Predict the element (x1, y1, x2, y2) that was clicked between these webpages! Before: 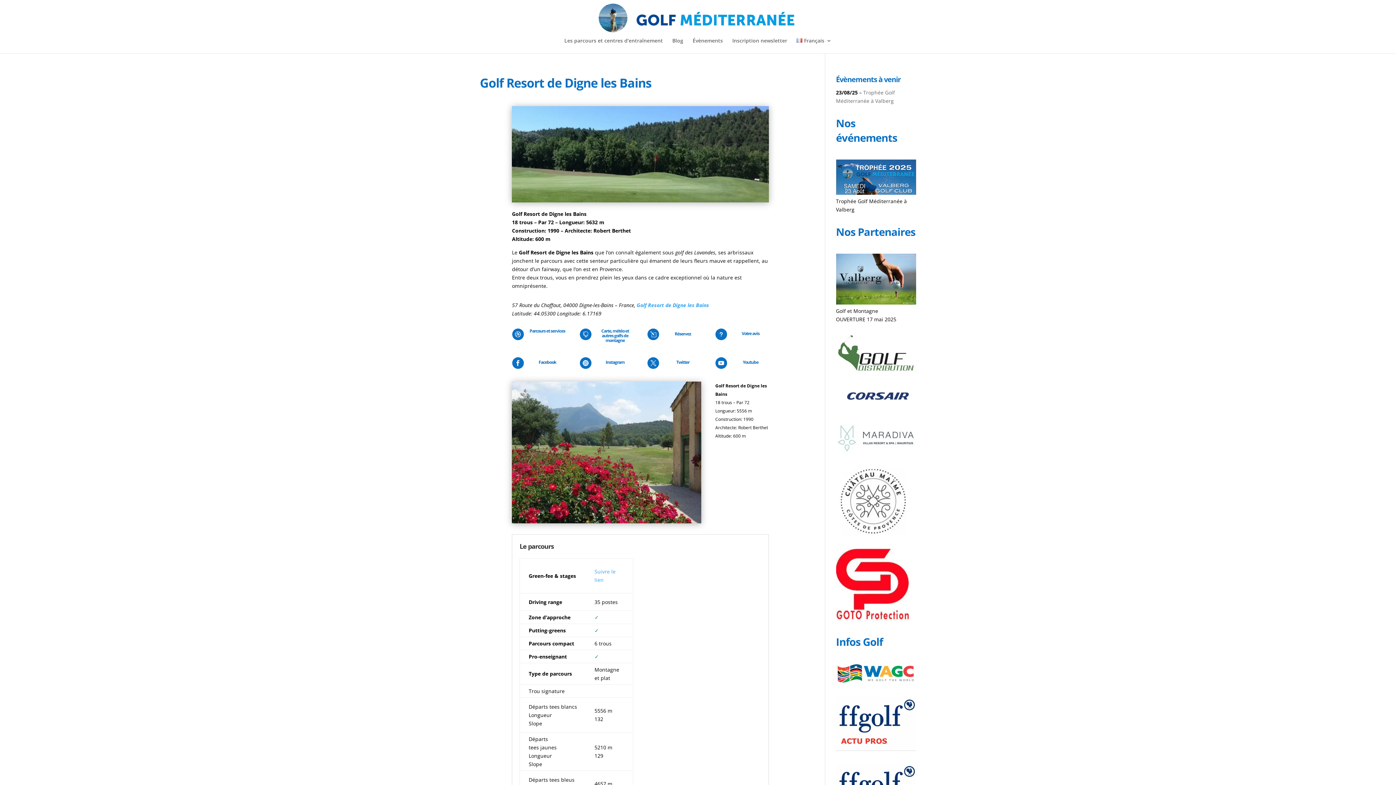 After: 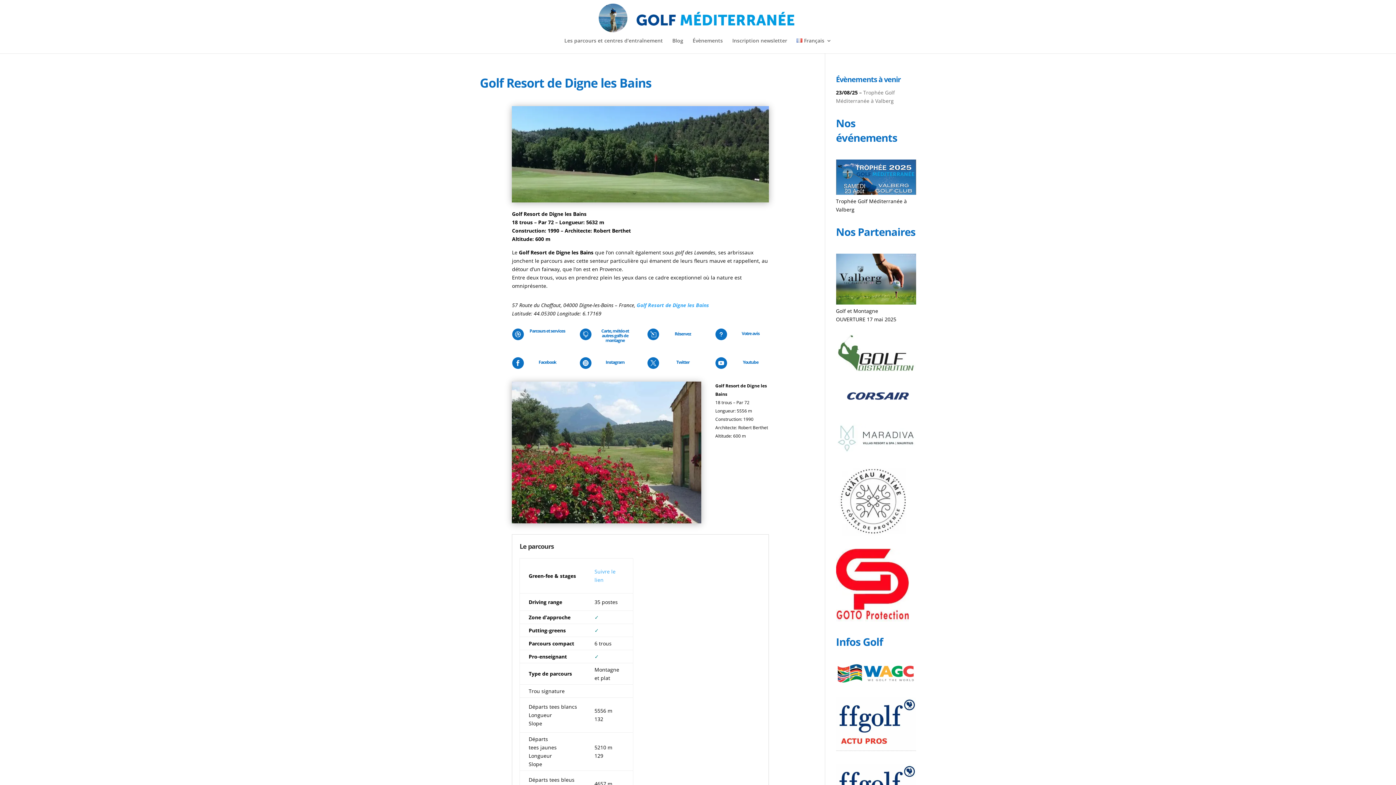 Action: bbox: (836, 405, 916, 412)